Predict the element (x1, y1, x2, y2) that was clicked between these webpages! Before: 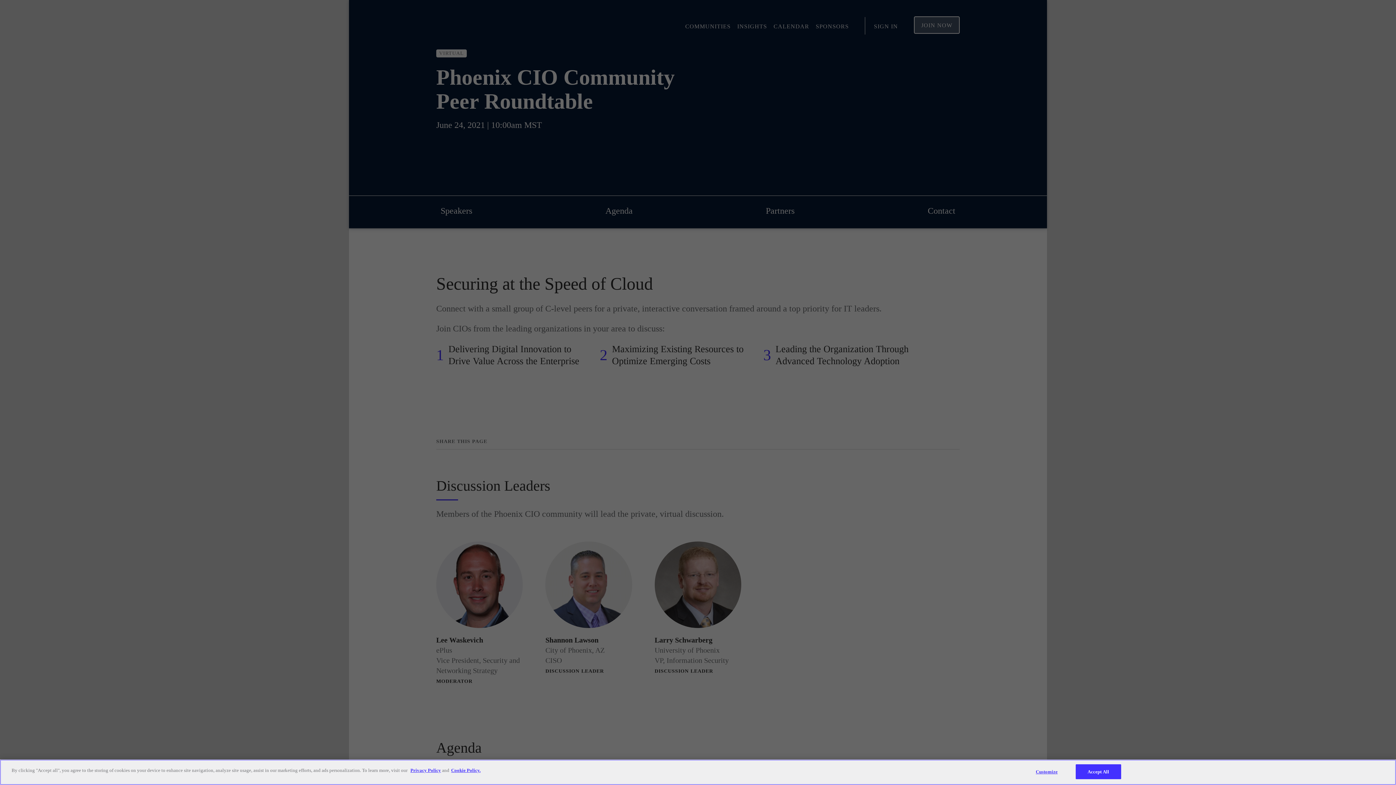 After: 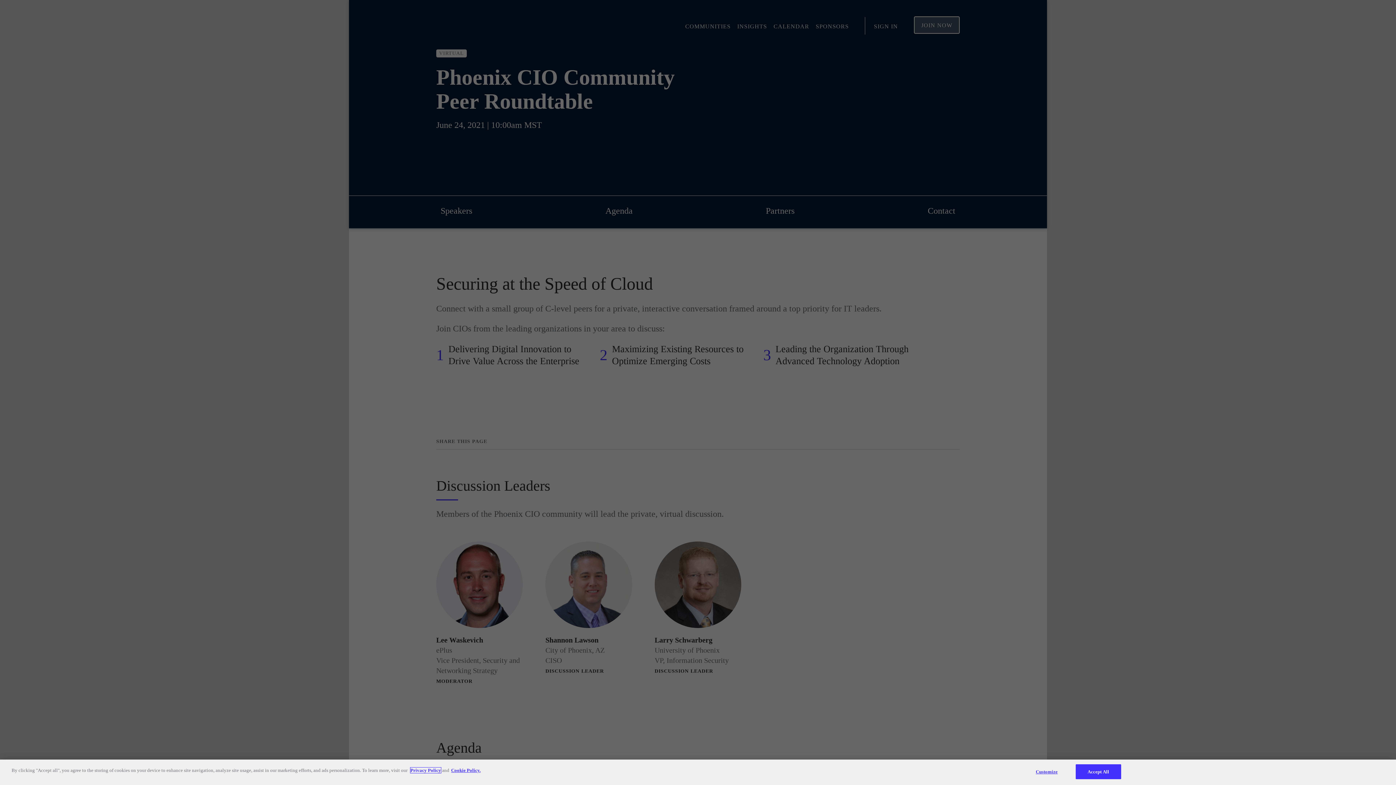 Action: label: Privacy Policy bbox: (410, 768, 441, 773)